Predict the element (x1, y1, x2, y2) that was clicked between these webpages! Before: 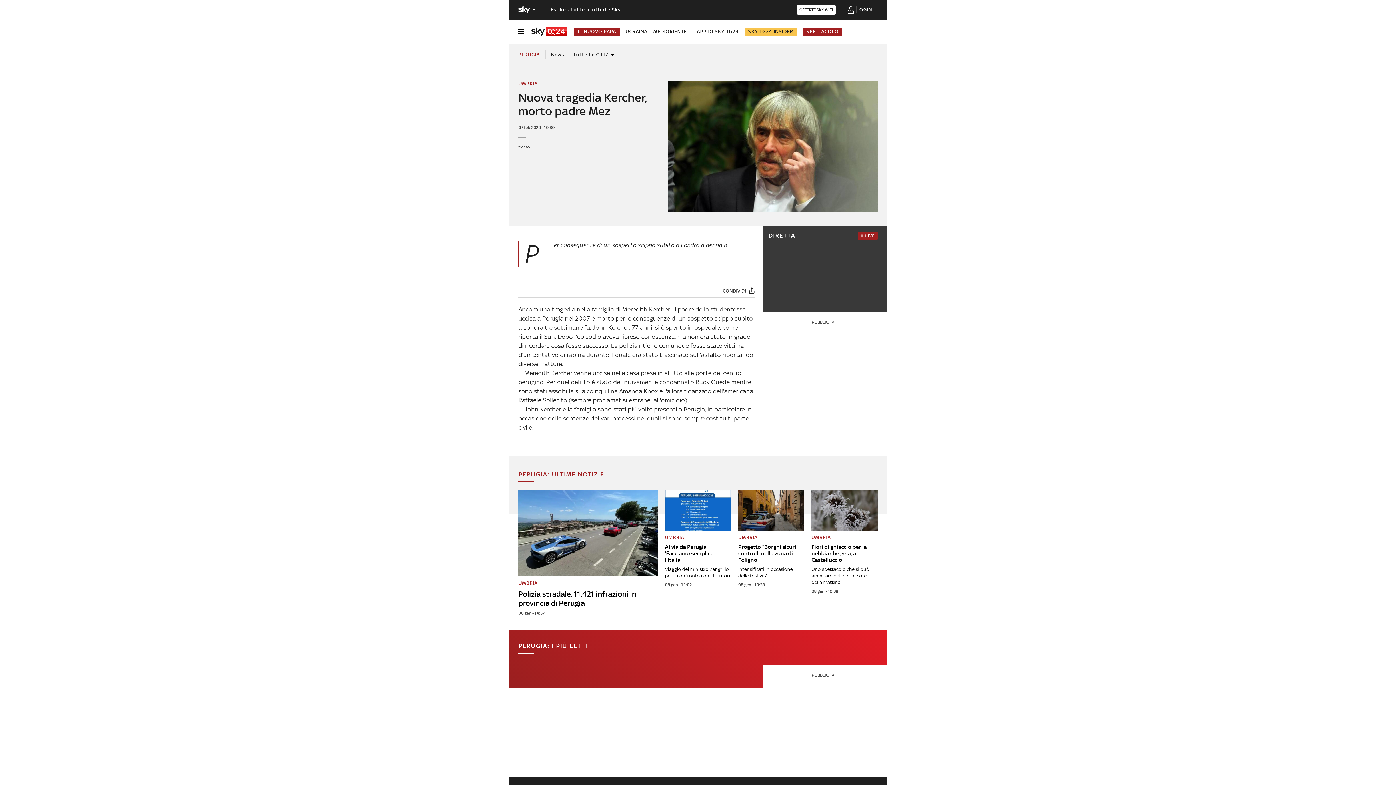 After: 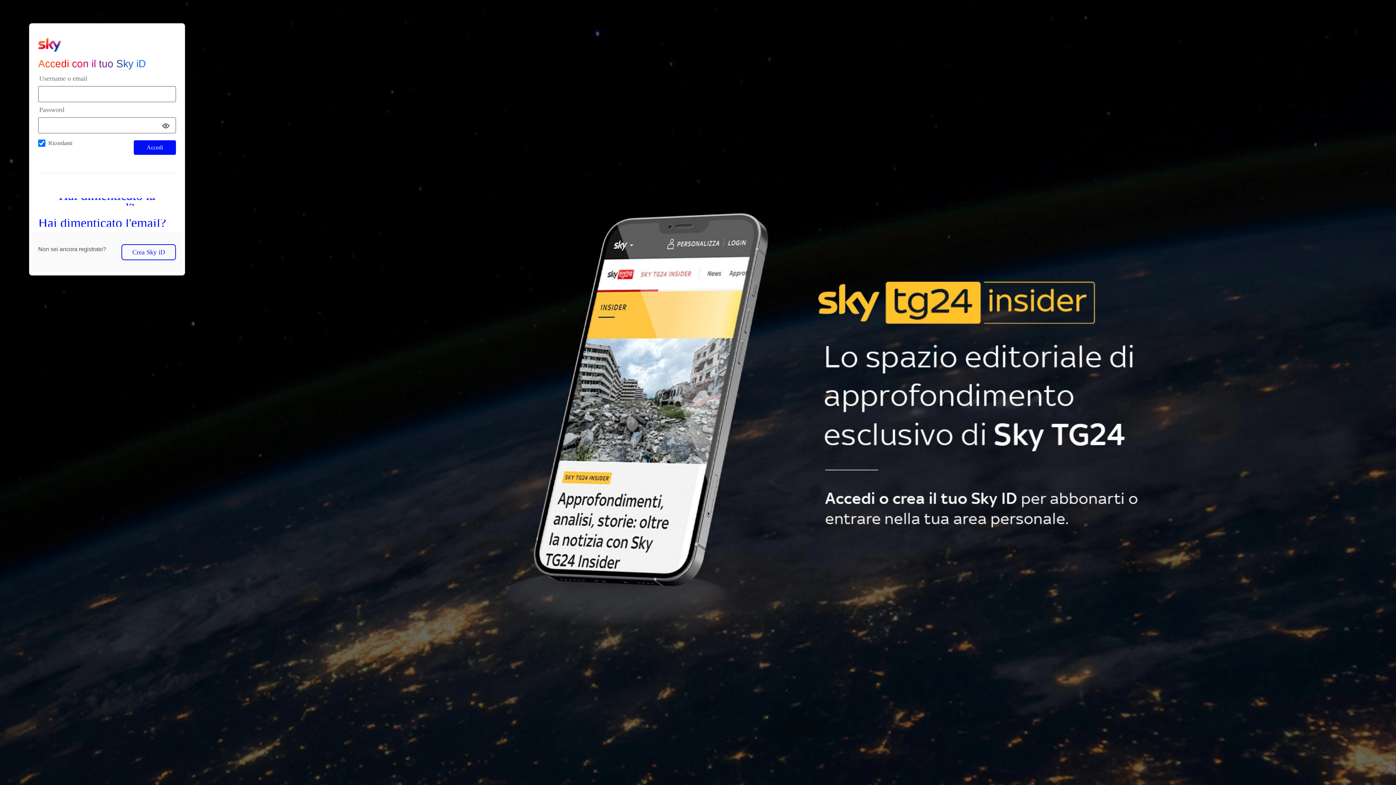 Action: bbox: (856, 0, 872, 18) label: login